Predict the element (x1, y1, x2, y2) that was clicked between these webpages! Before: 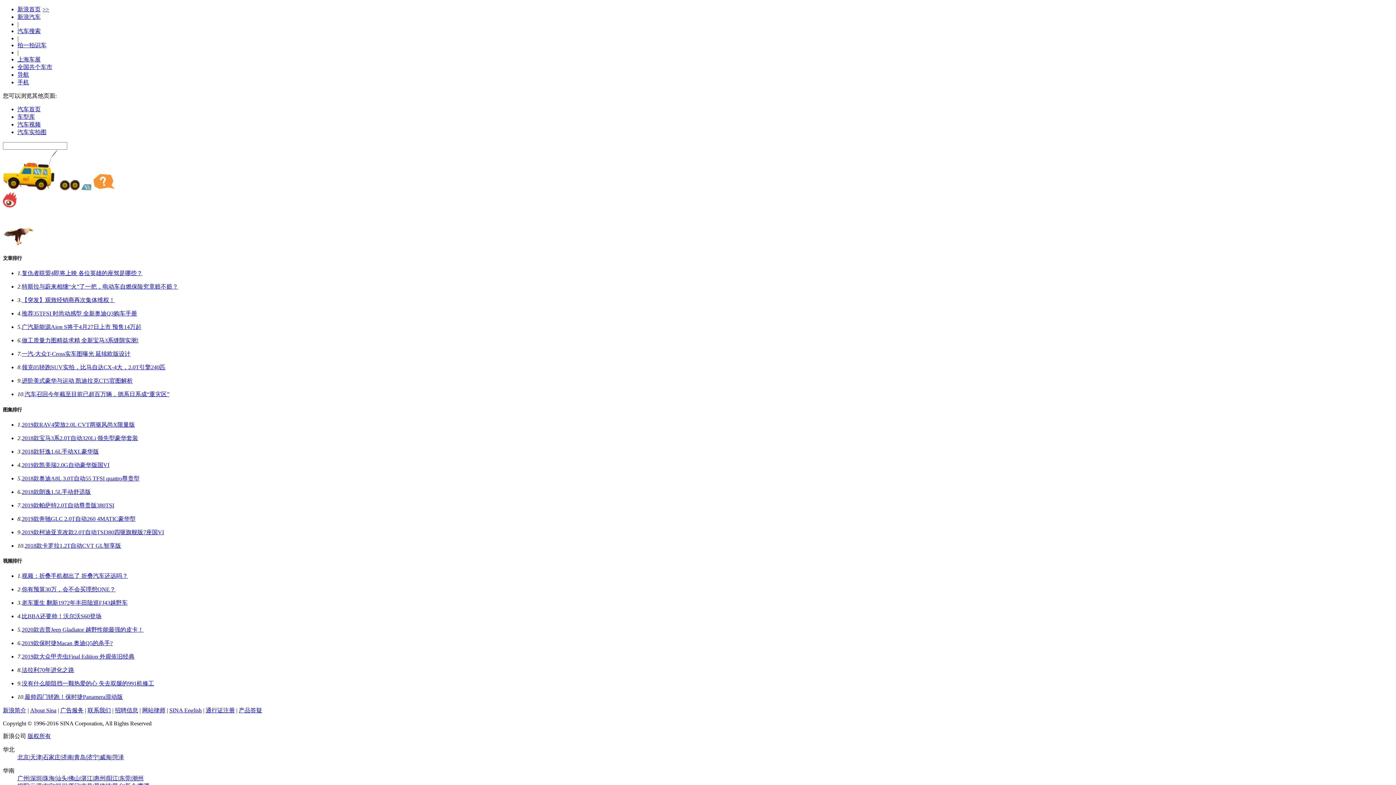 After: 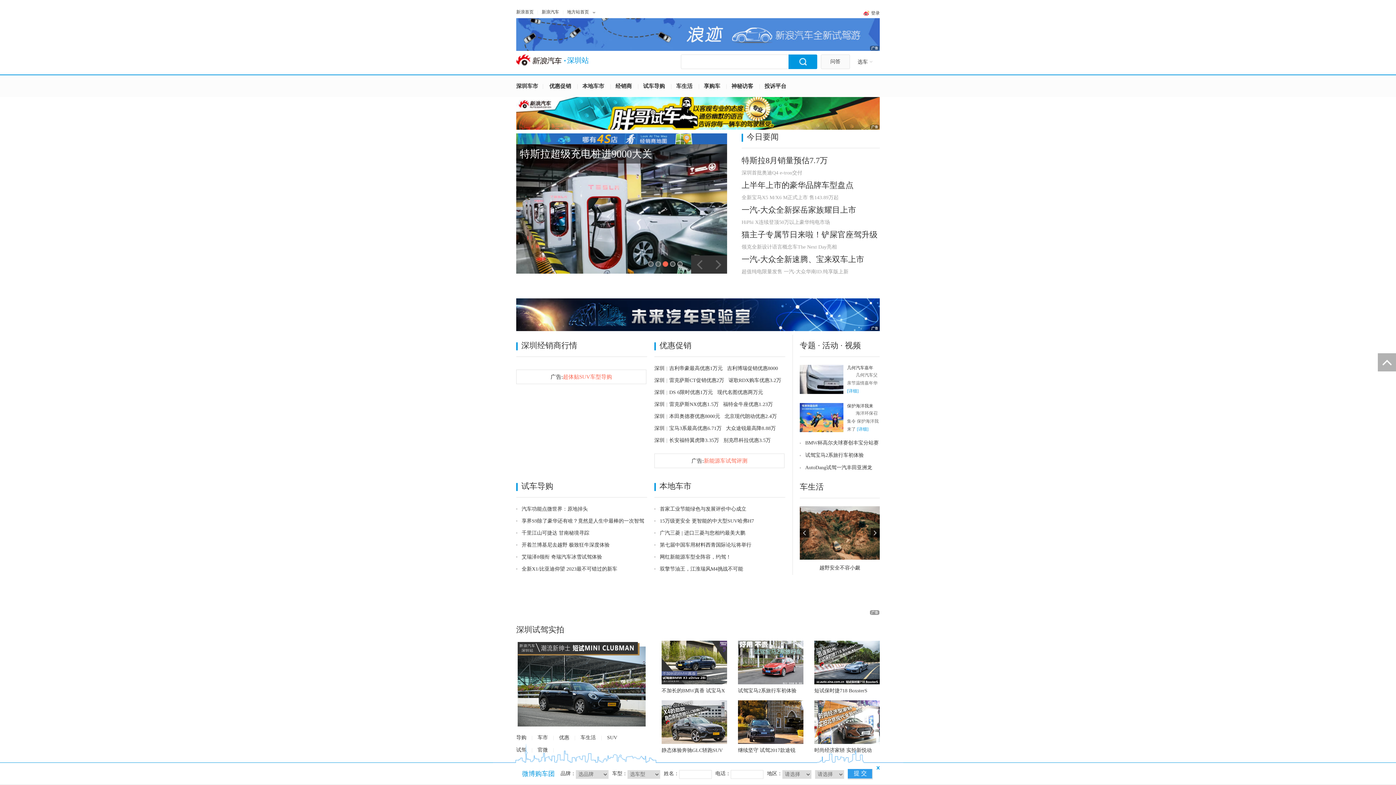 Action: bbox: (30, 775, 41, 781) label: 深圳